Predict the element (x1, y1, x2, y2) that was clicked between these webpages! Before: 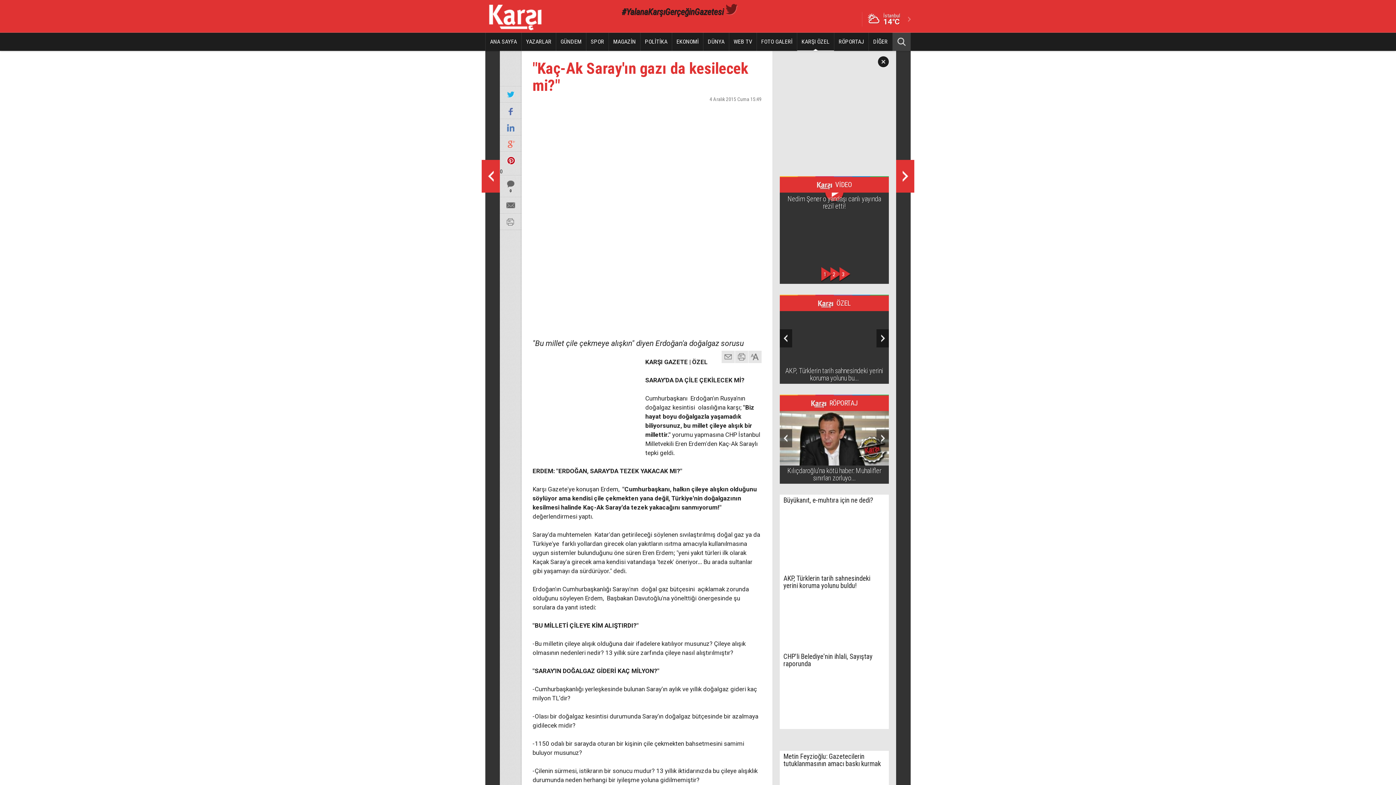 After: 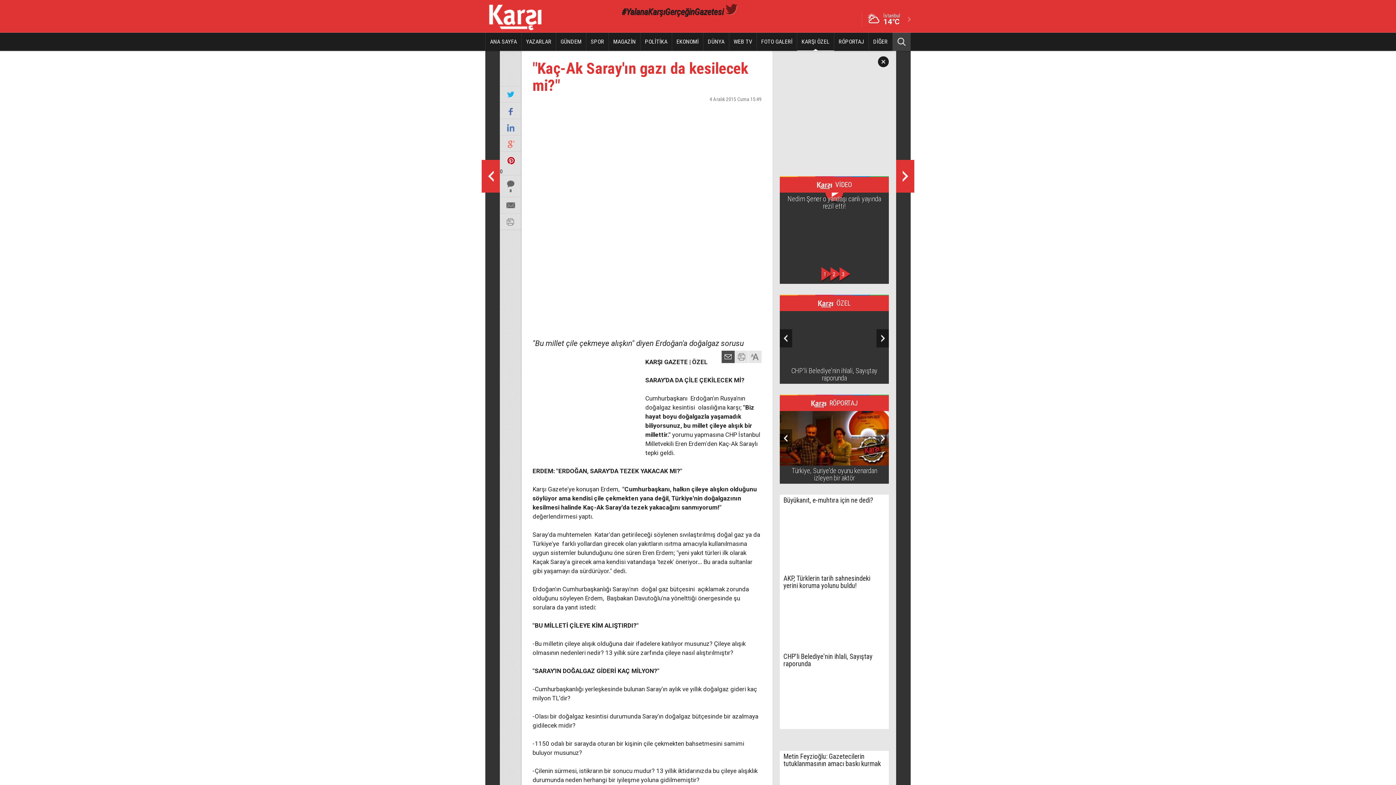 Action: bbox: (721, 350, 734, 363) label: mail gönder